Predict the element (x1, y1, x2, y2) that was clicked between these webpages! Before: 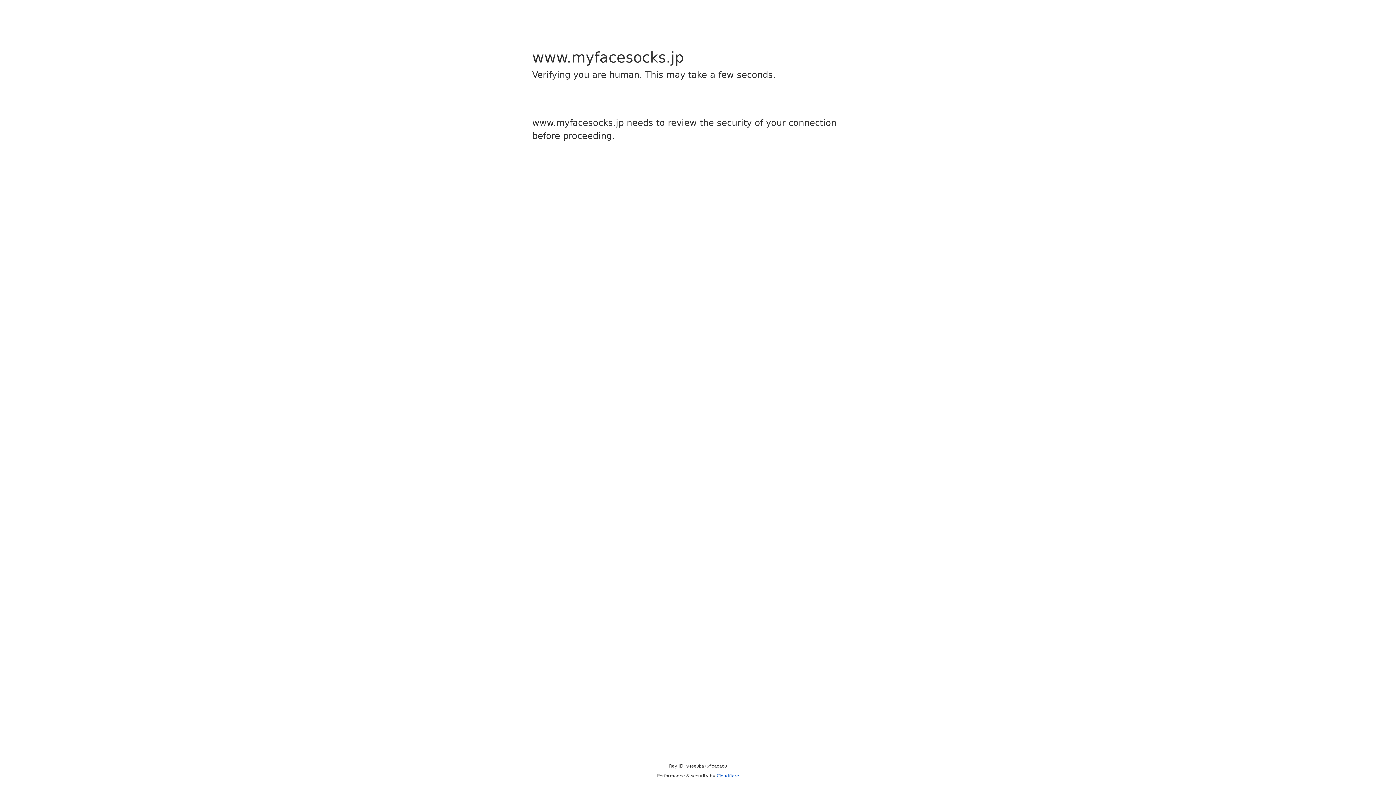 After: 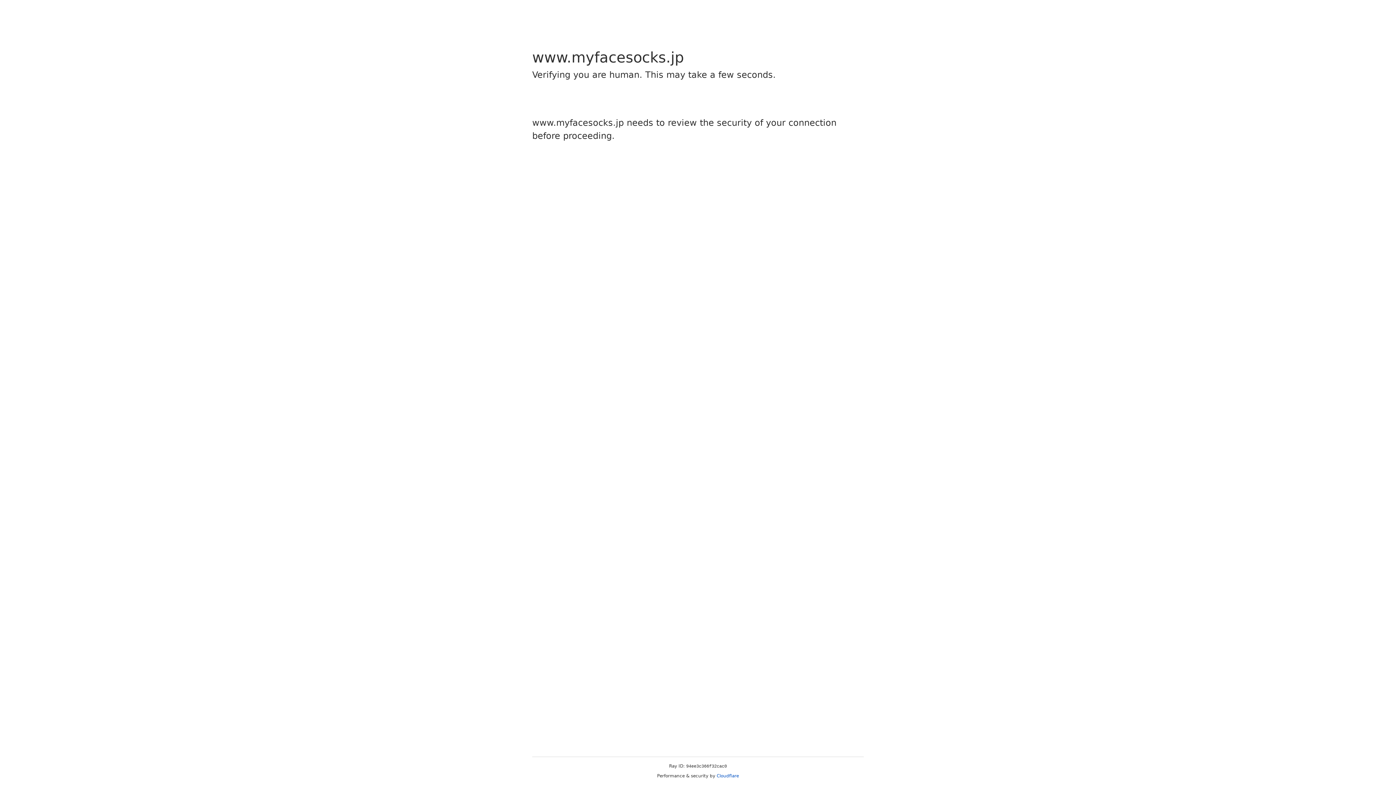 Action: bbox: (716, 773, 739, 778) label: Cloudflare